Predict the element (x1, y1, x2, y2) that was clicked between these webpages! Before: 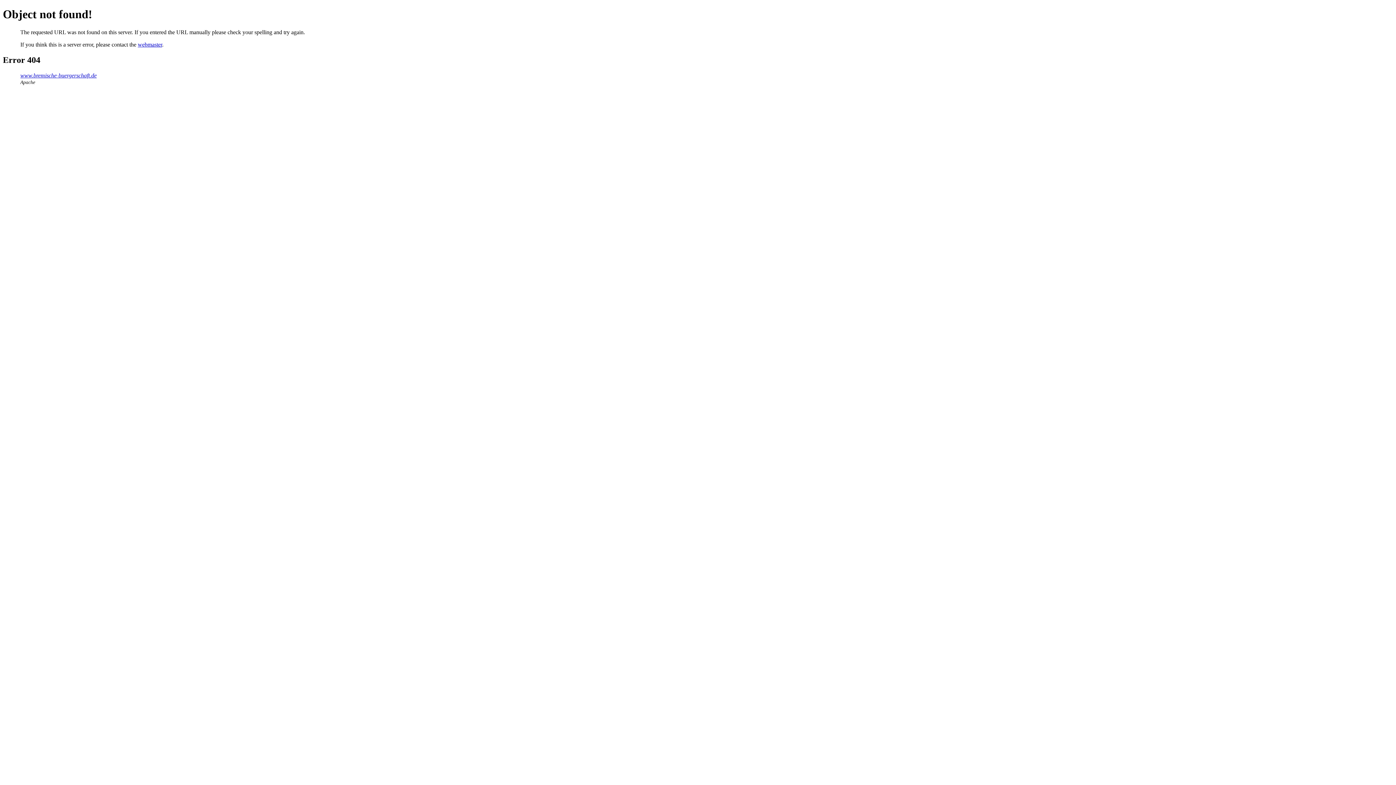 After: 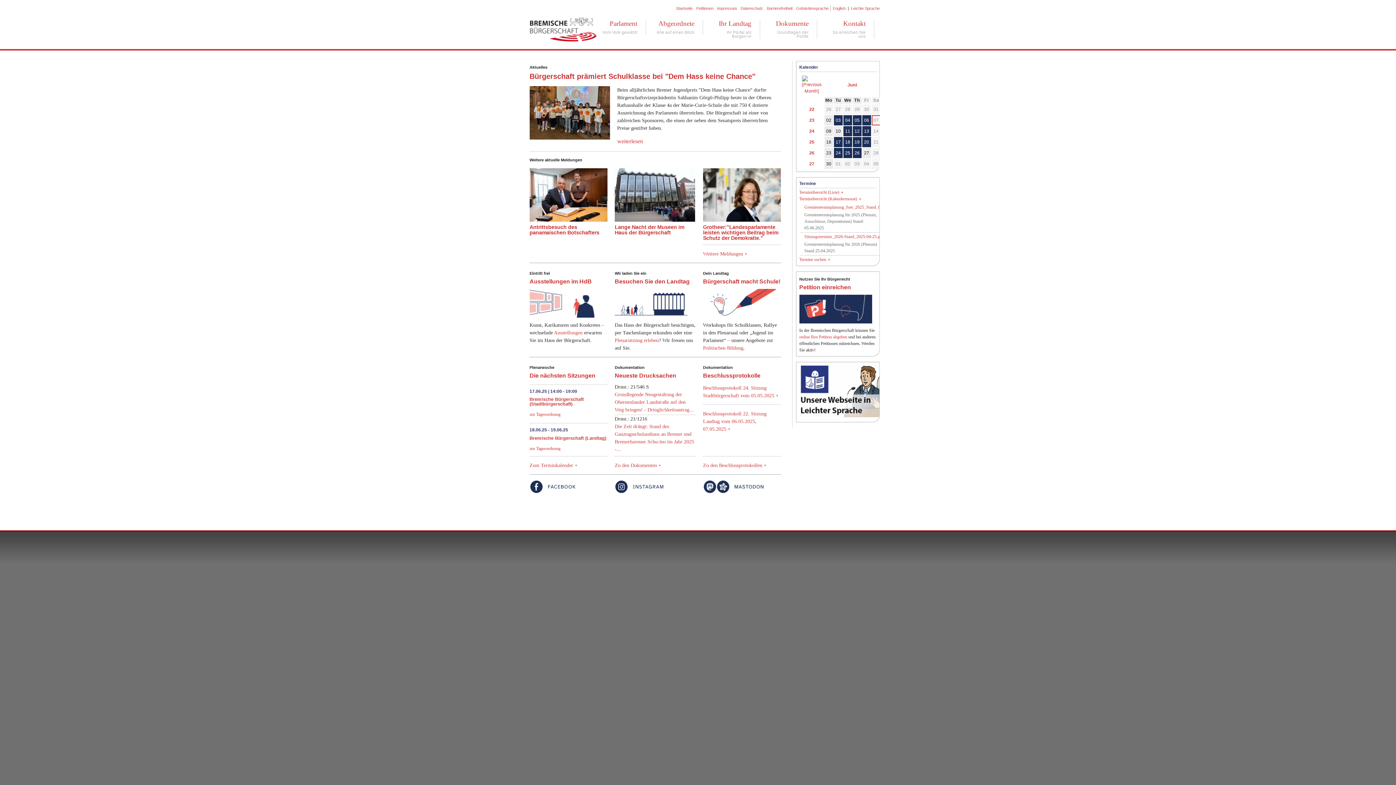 Action: bbox: (20, 72, 96, 78) label: www.bremische-buergerschaft.de